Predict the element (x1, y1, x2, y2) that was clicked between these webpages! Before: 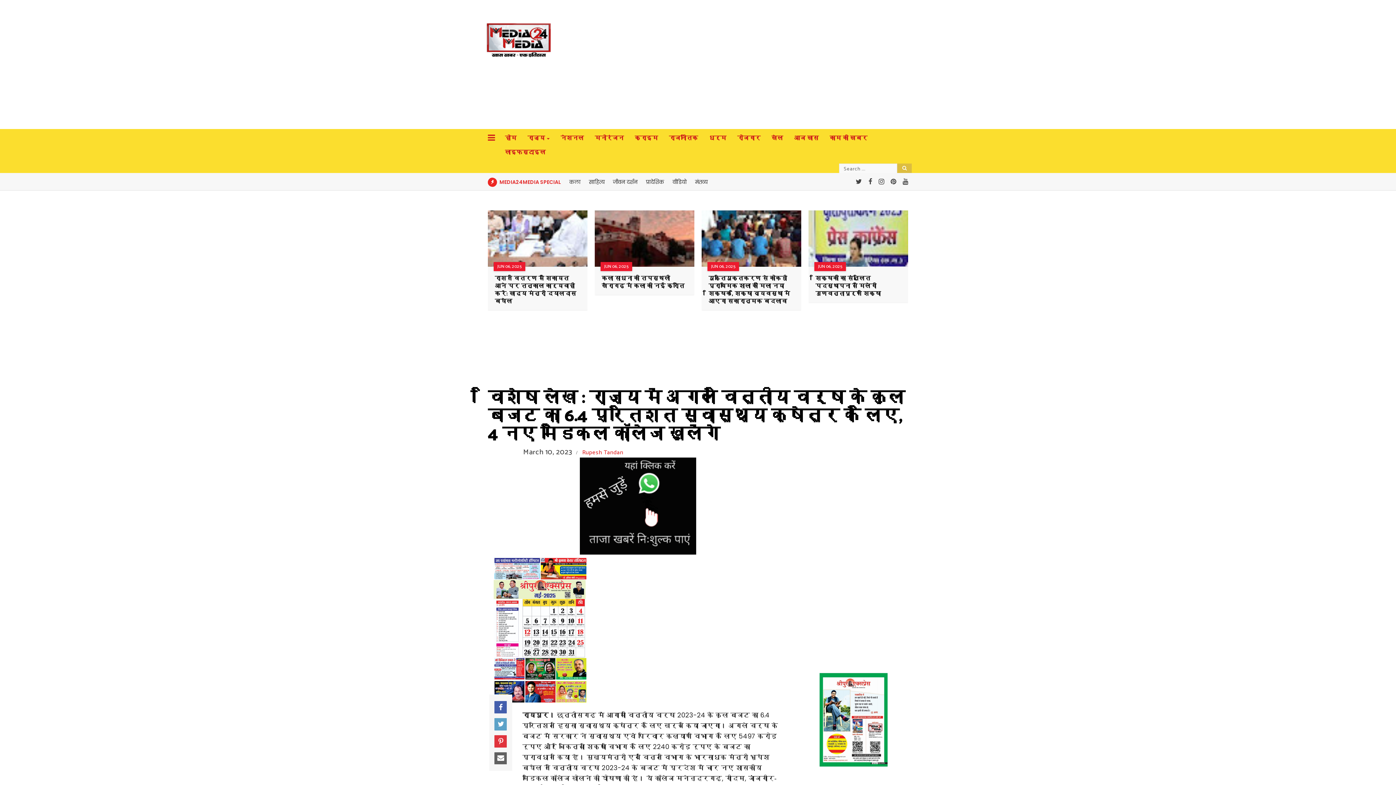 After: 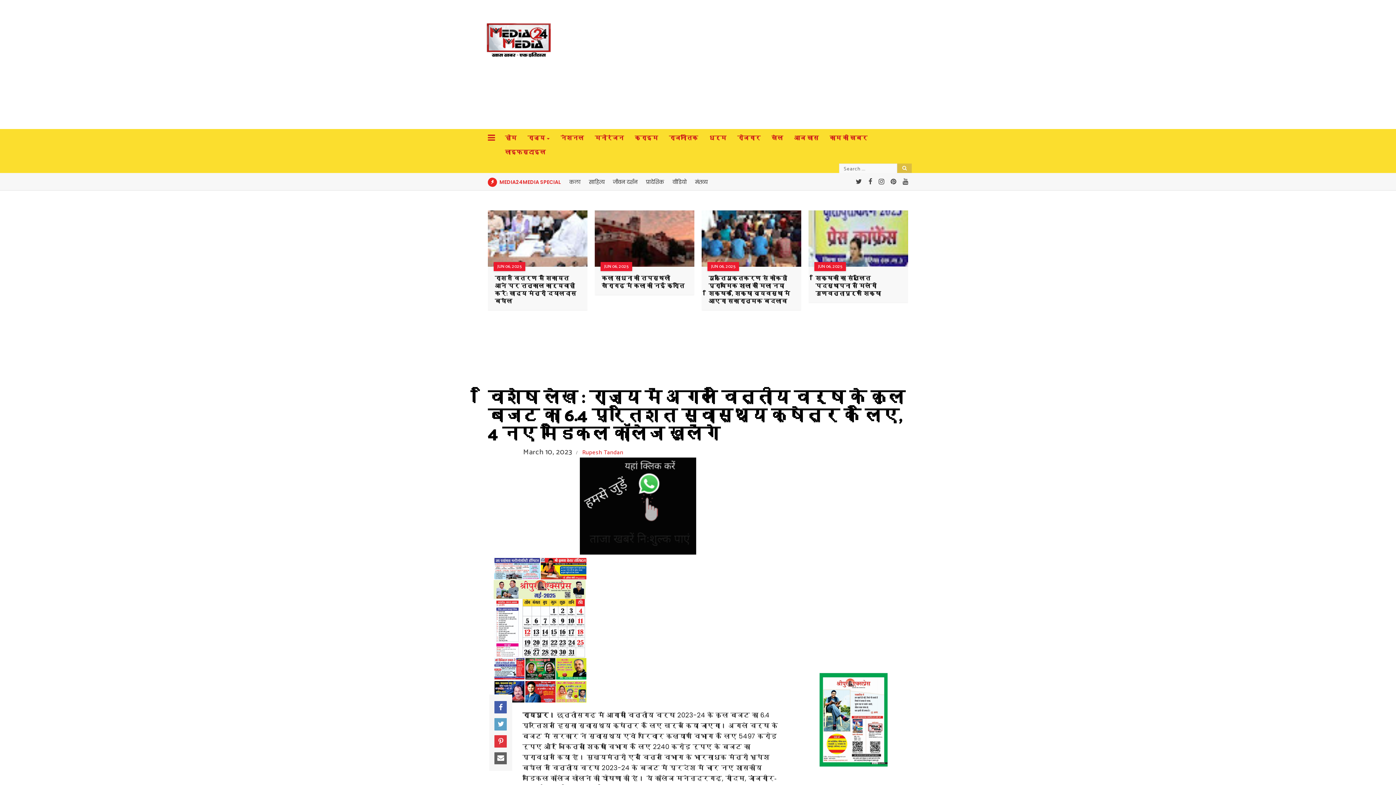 Action: bbox: (580, 548, 696, 558)